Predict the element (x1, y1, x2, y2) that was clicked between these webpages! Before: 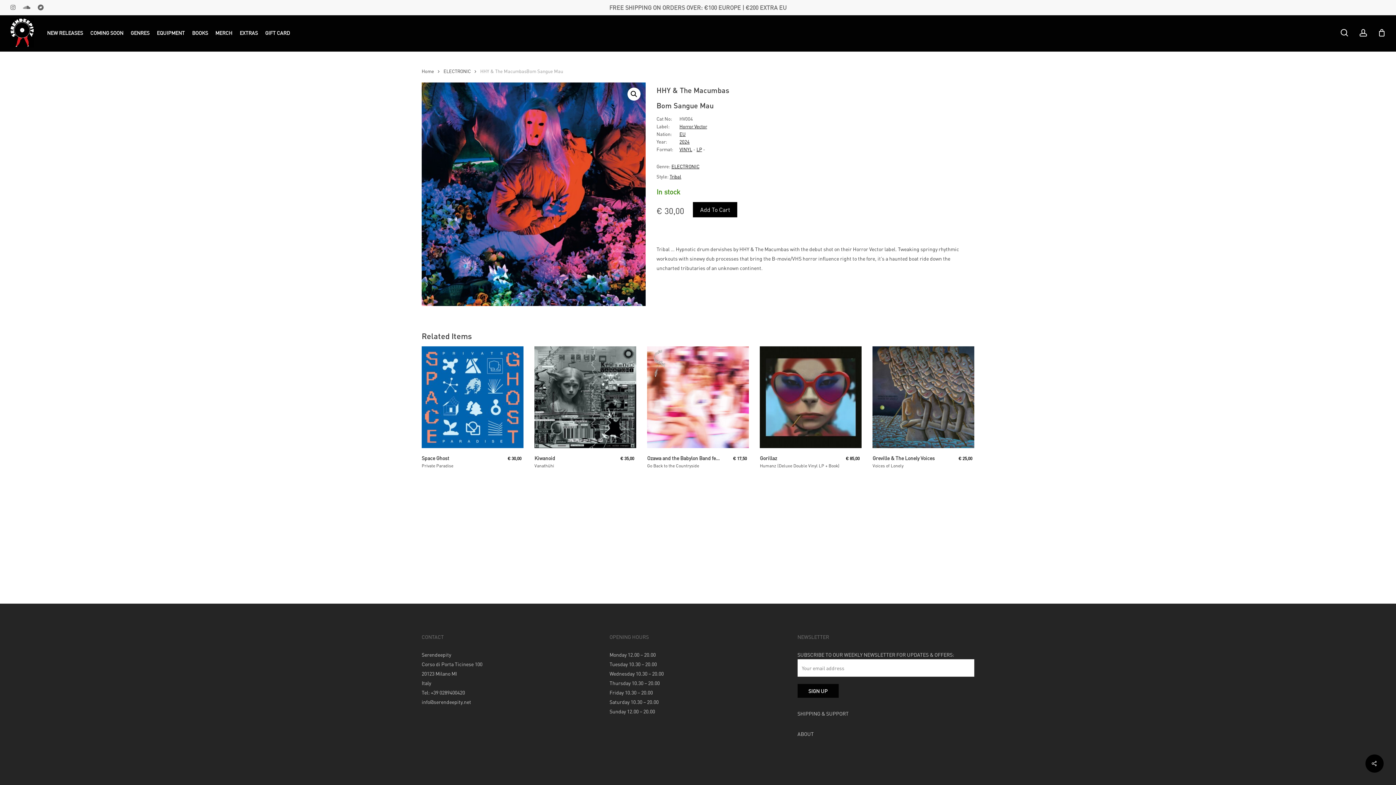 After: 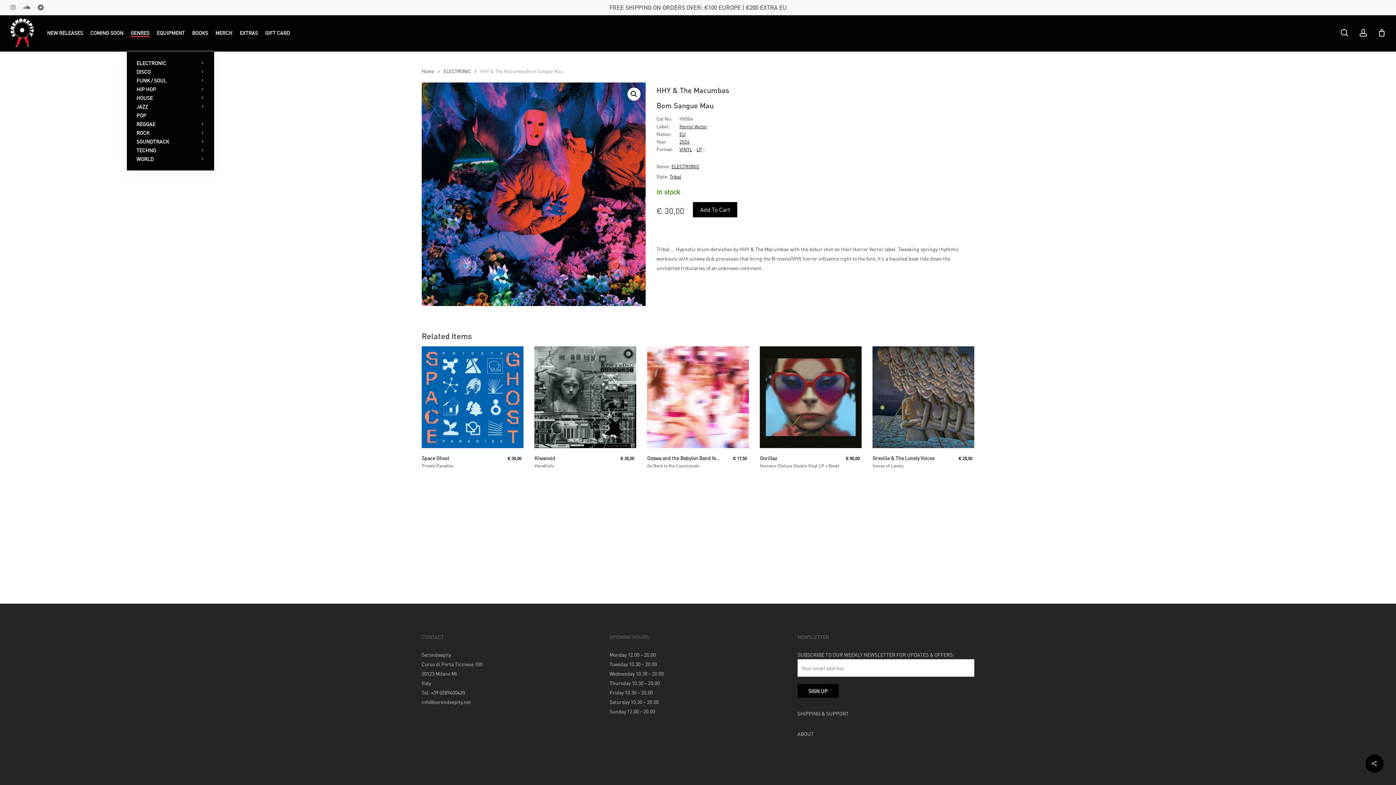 Action: label: GENRES bbox: (130, 29, 149, 35)